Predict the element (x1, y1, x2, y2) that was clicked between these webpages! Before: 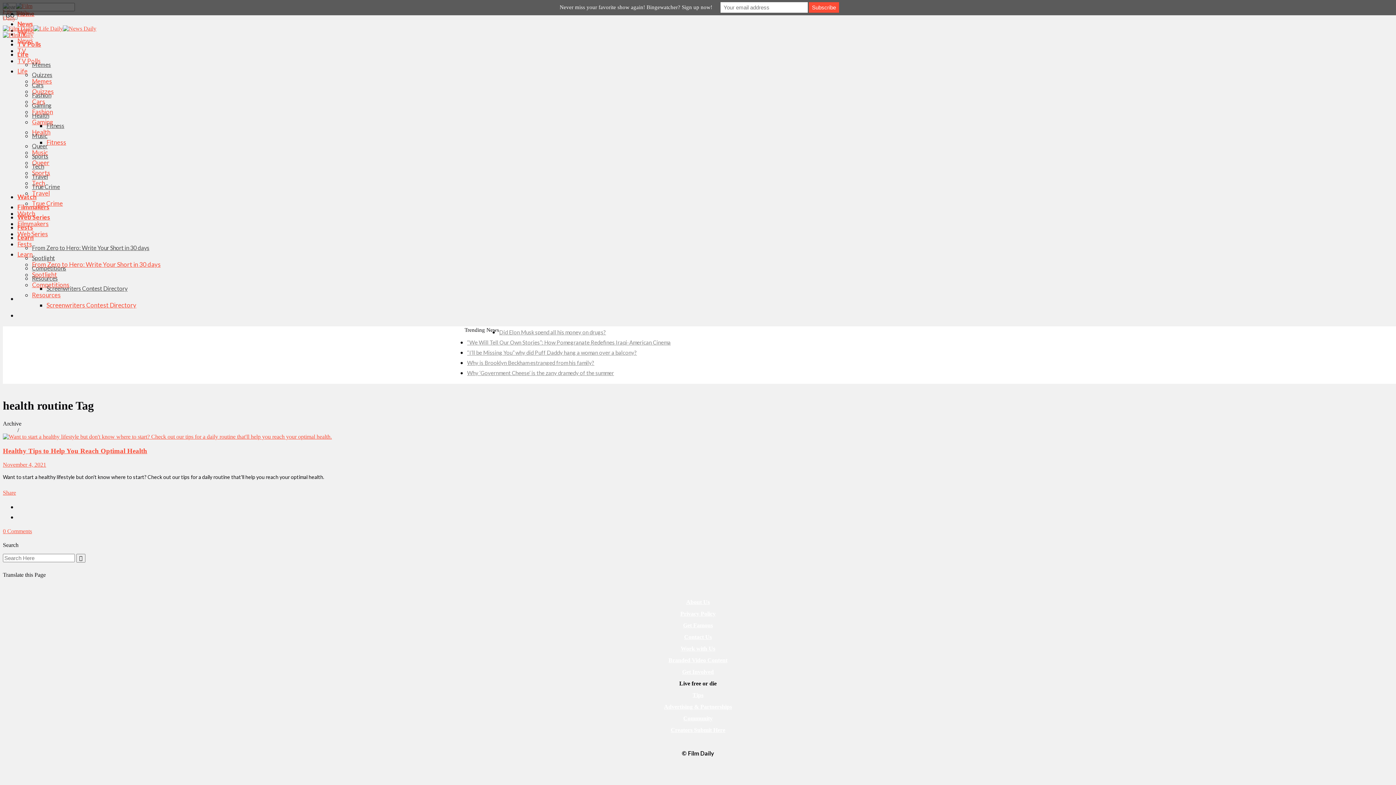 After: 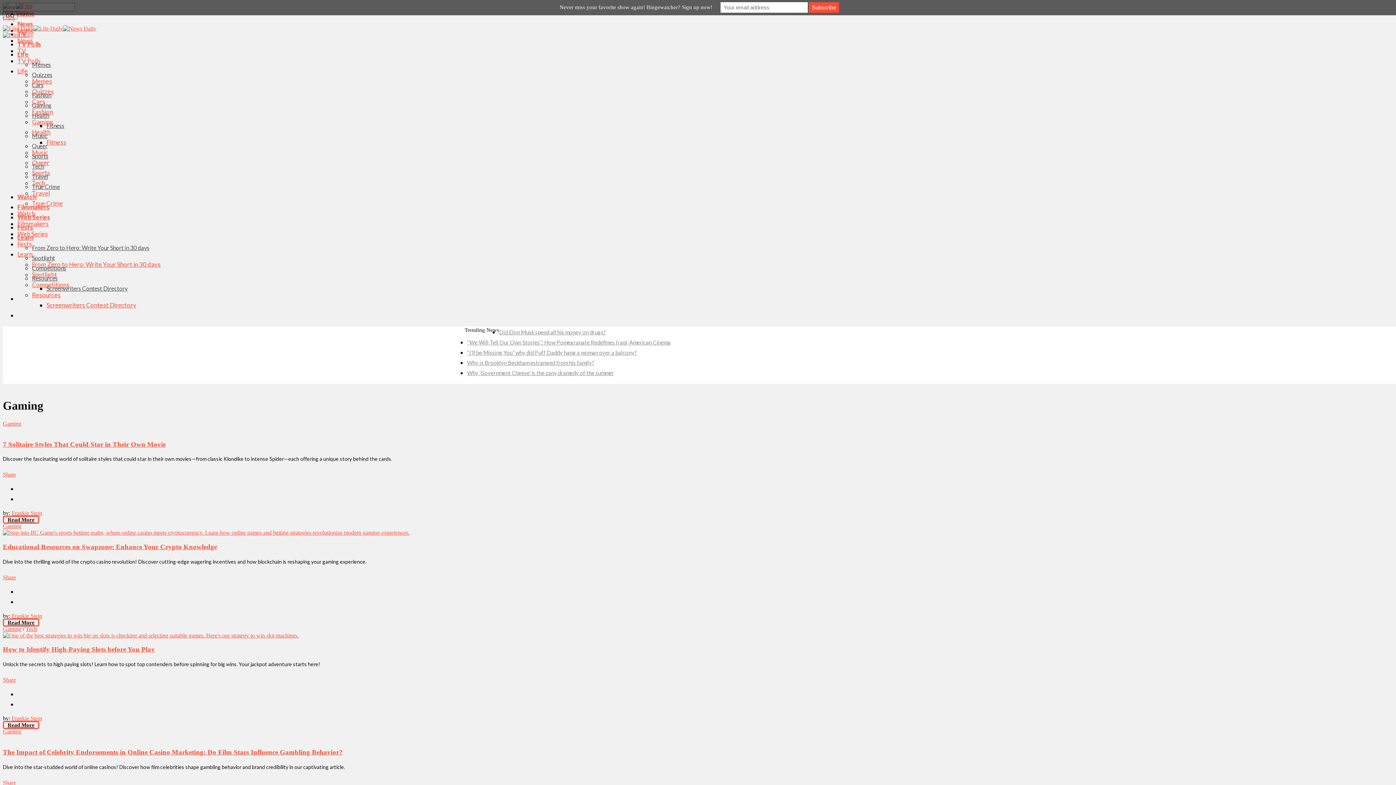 Action: label: Gaming bbox: (32, 101, 51, 108)